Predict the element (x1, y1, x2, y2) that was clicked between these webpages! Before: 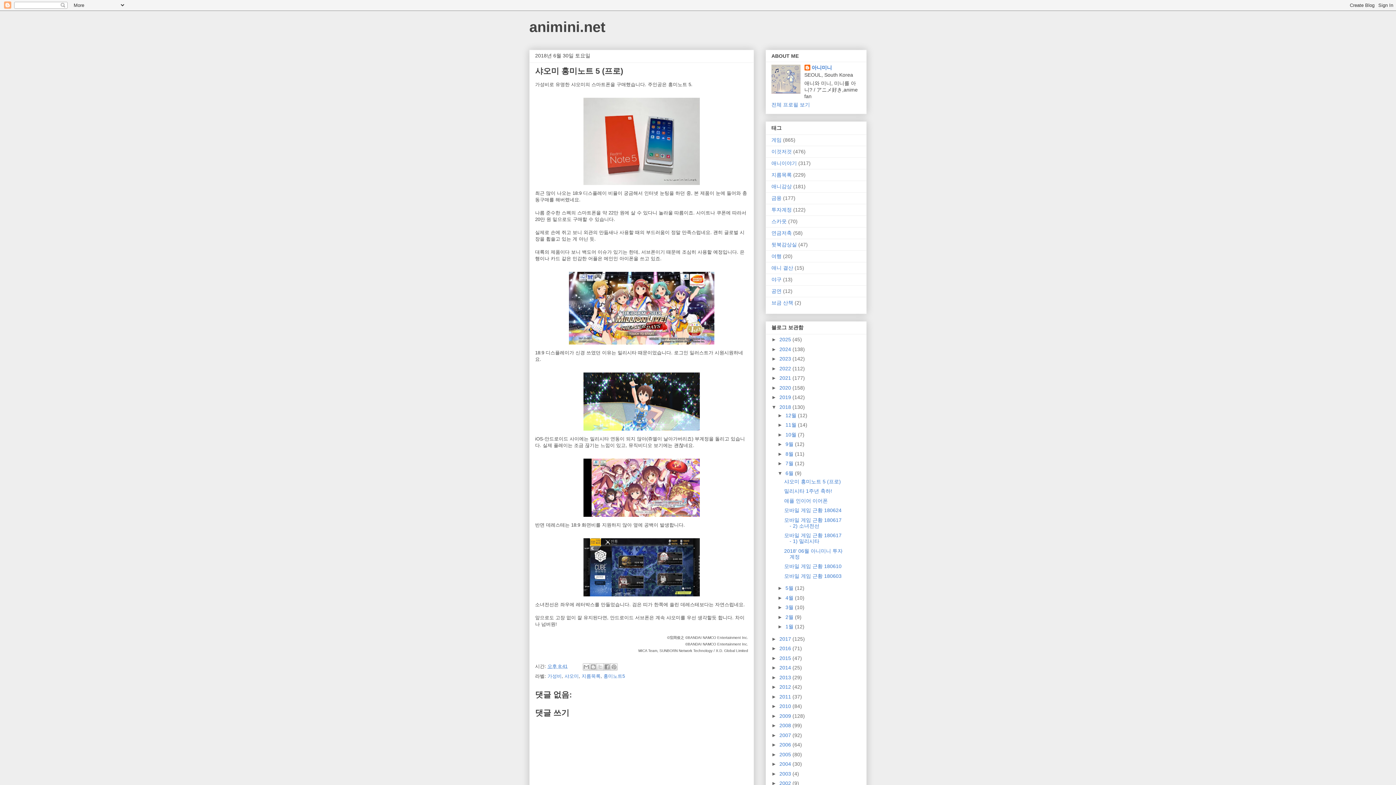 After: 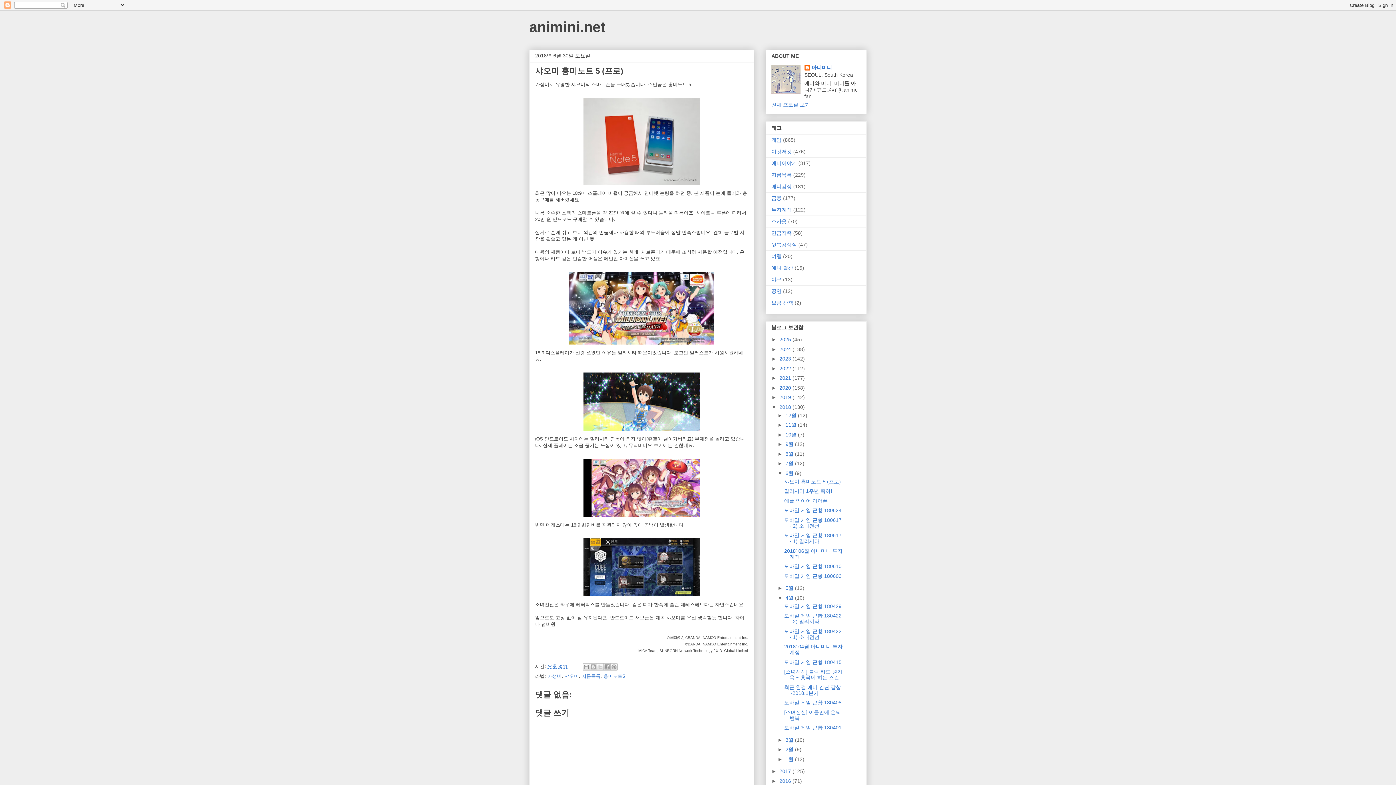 Action: bbox: (777, 595, 785, 600) label: ►  